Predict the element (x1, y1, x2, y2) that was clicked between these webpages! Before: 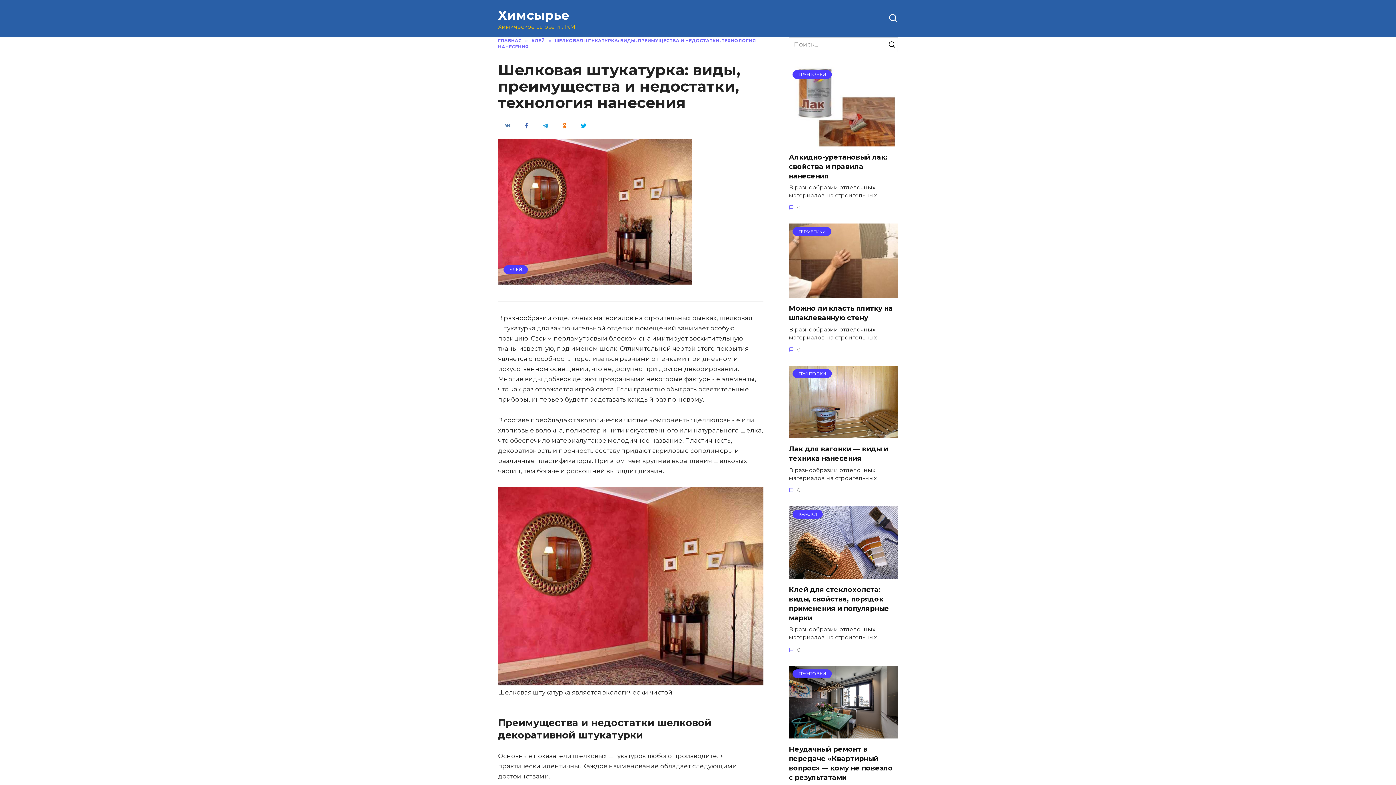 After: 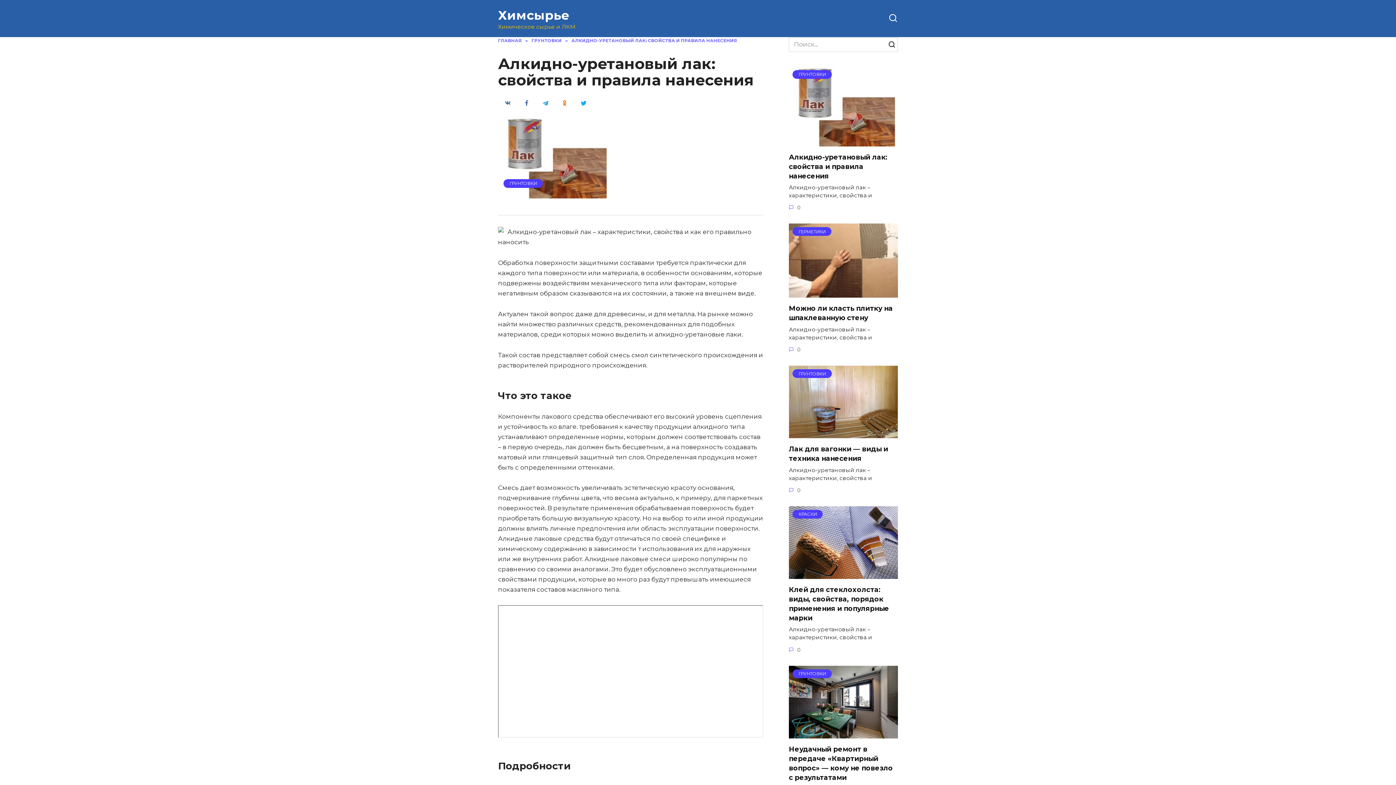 Action: bbox: (789, 152, 888, 180) label: Алкидно-уретановый лак: свойства и правила нанесения